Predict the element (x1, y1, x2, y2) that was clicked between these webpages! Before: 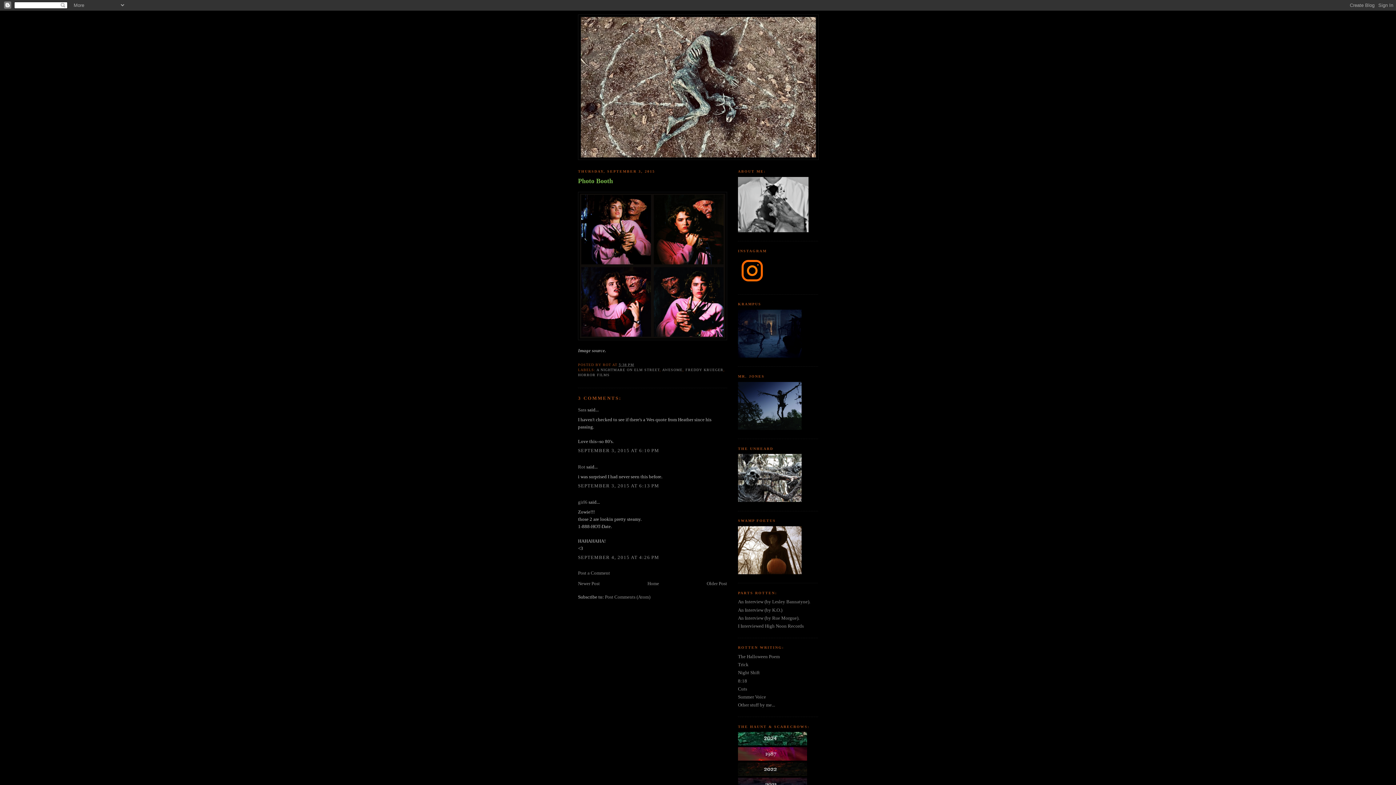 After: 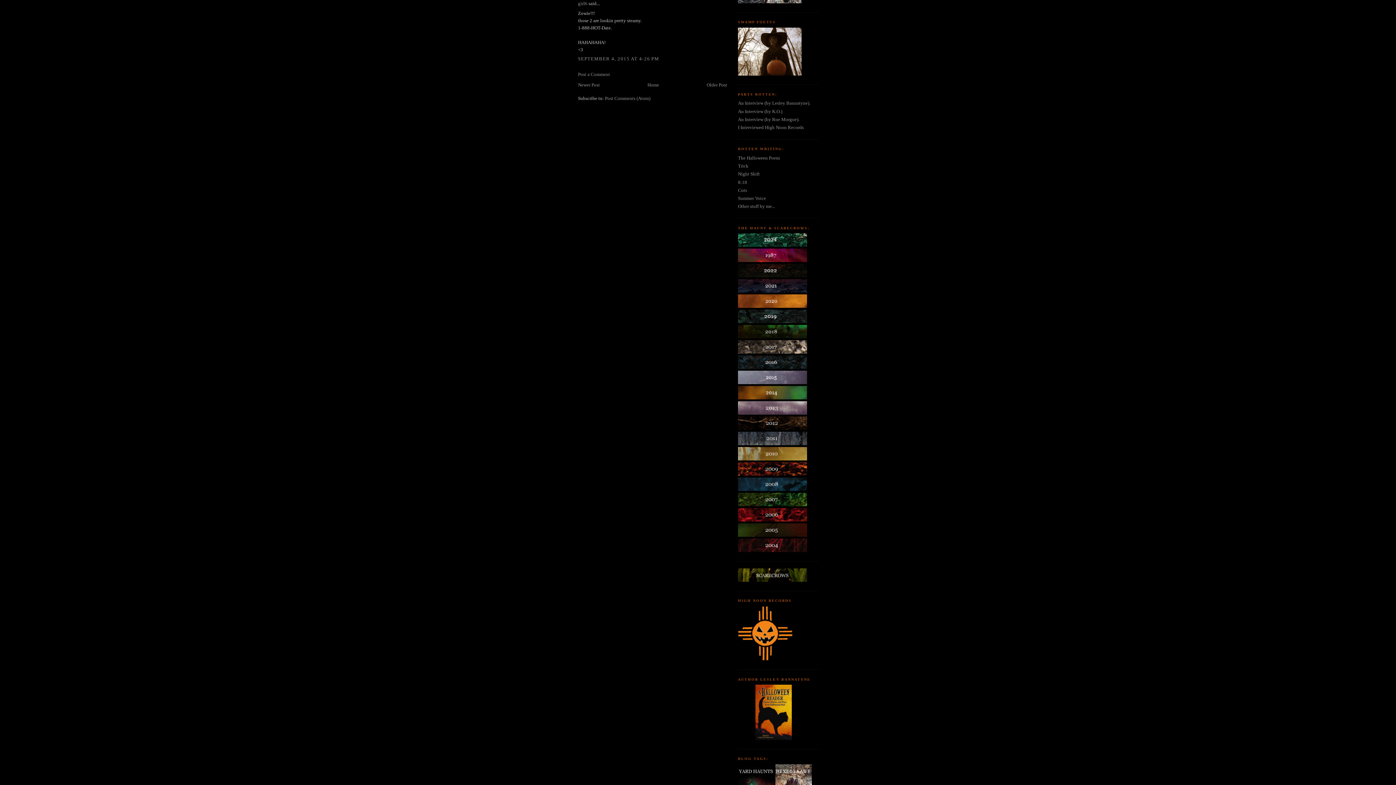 Action: bbox: (578, 554, 659, 560) label: SEPTEMBER 4, 2015 AT 4:26 PM